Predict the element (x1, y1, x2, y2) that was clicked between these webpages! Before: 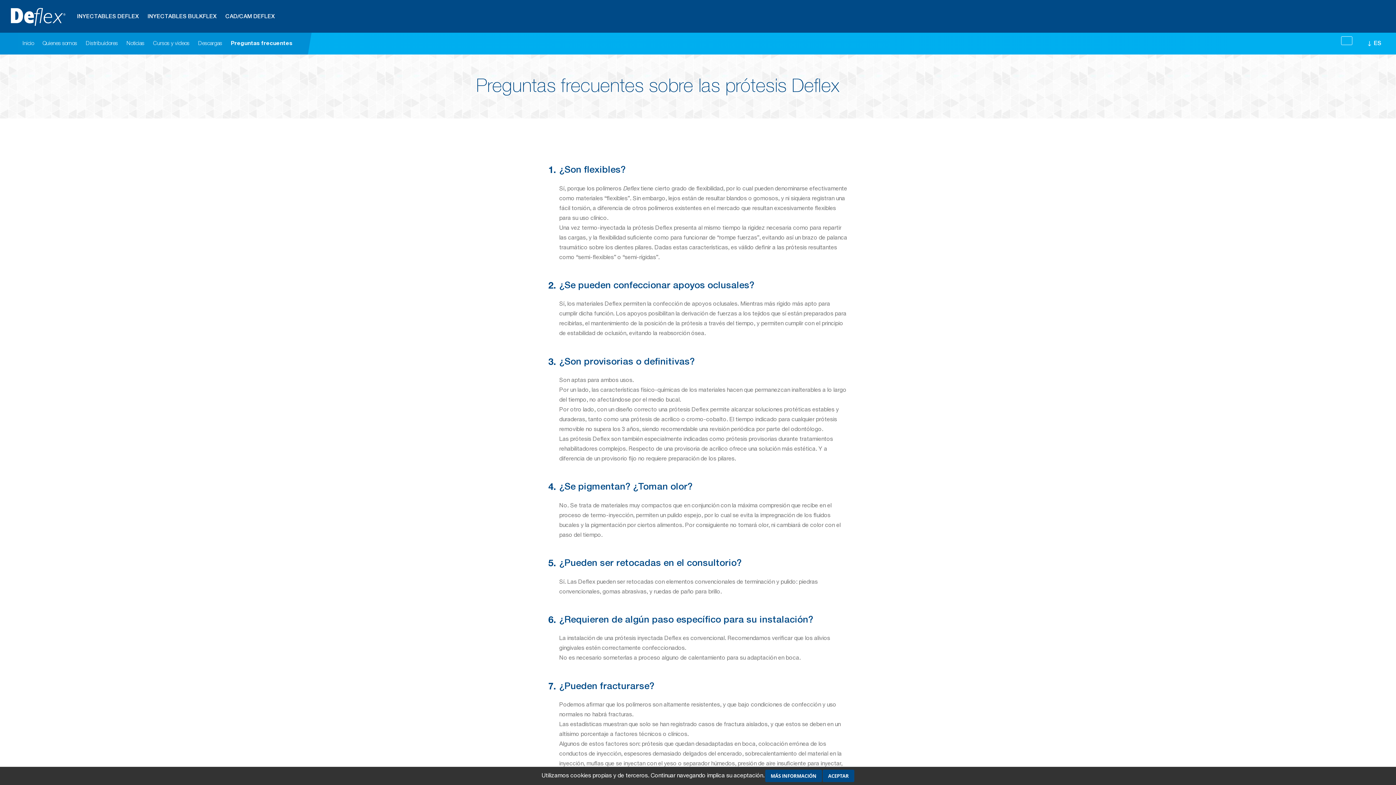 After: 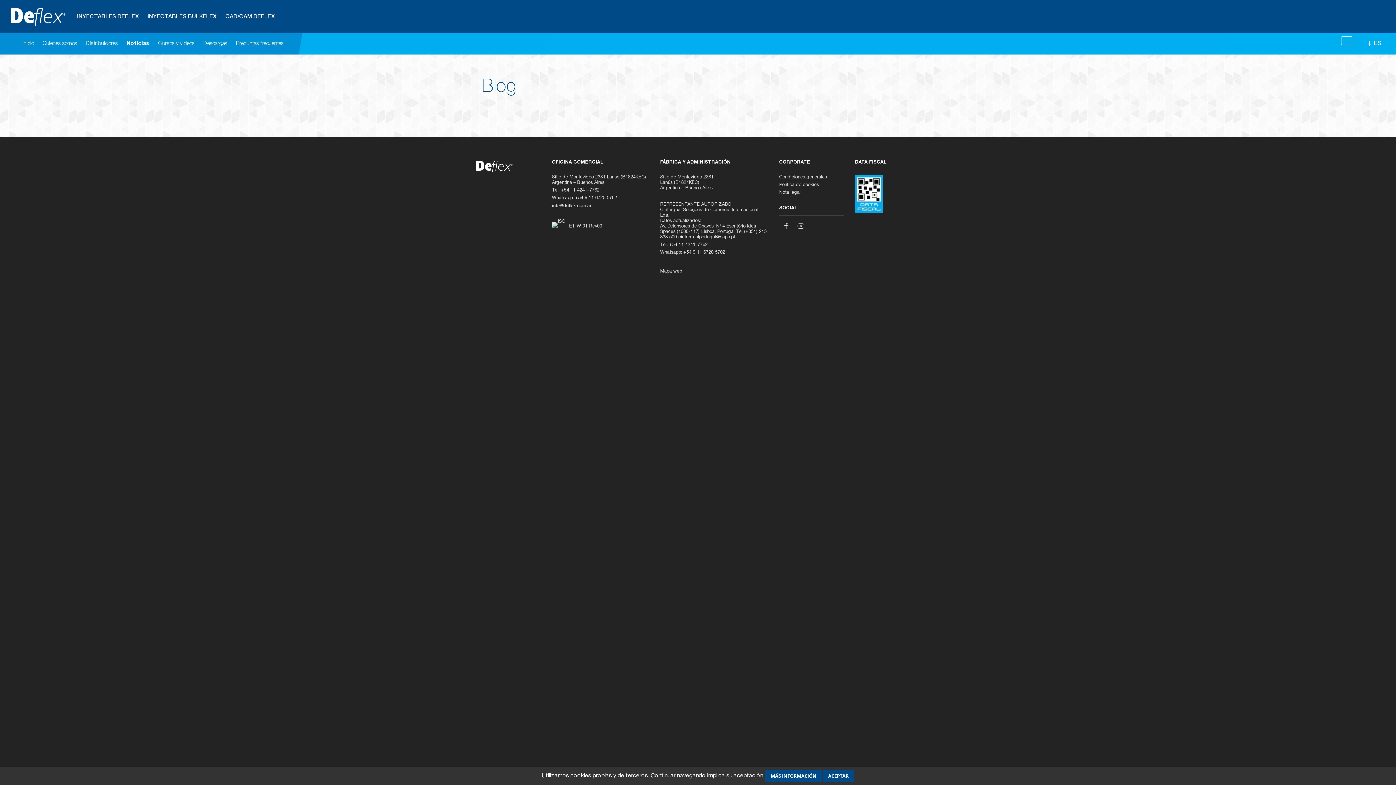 Action: bbox: (122, 34, 148, 53) label: Noticias